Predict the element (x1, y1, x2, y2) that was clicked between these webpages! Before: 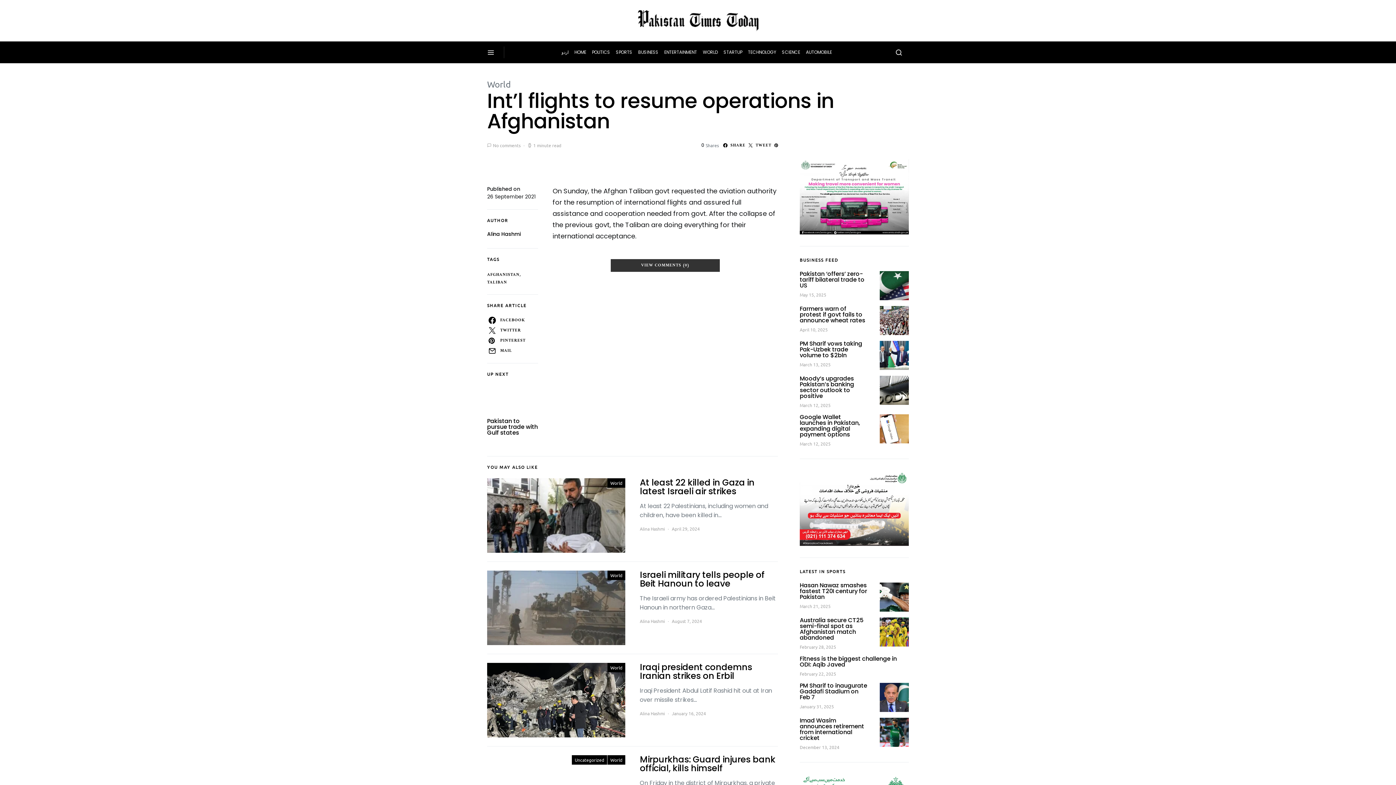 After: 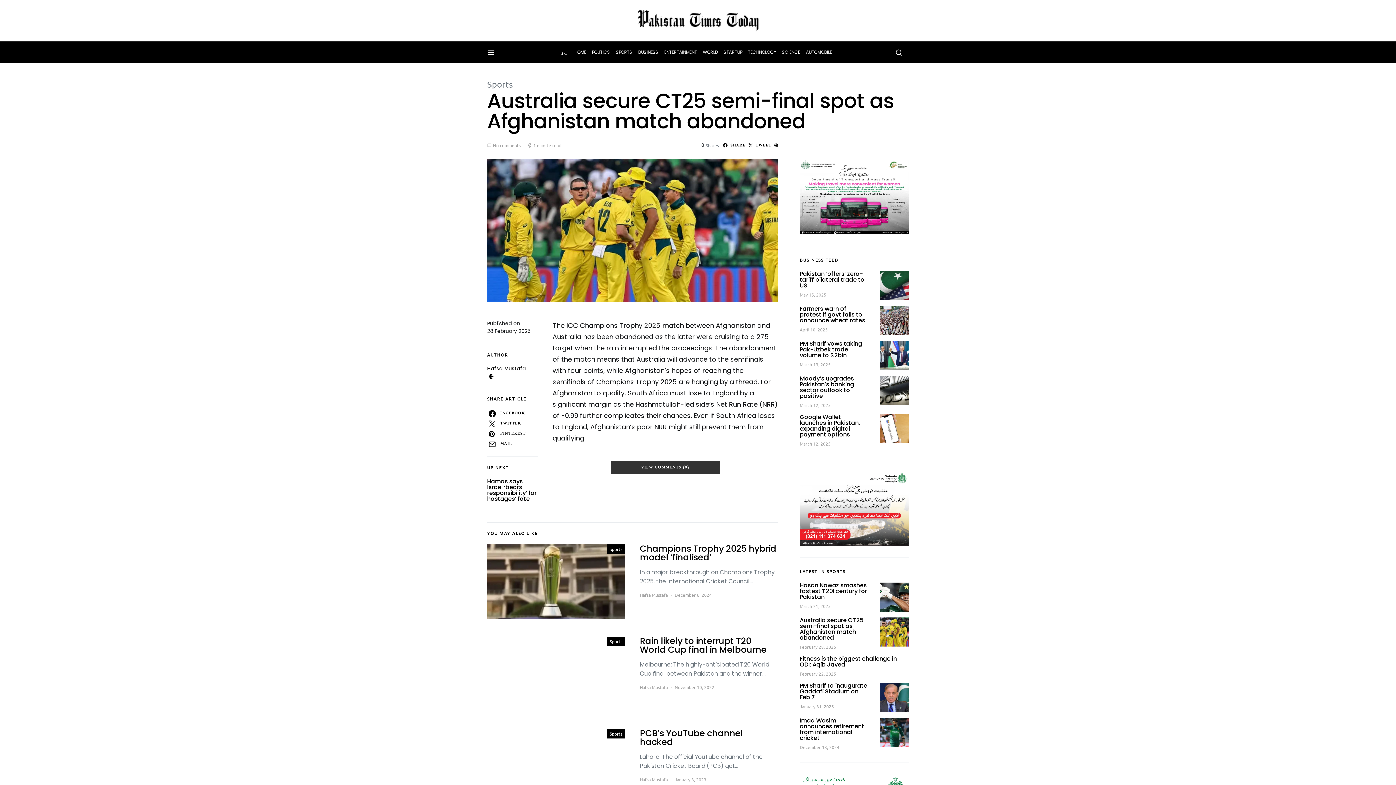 Action: bbox: (800, 616, 863, 642) label: Australia secure CT25 semi-final spot as Afghanistan match abandoned